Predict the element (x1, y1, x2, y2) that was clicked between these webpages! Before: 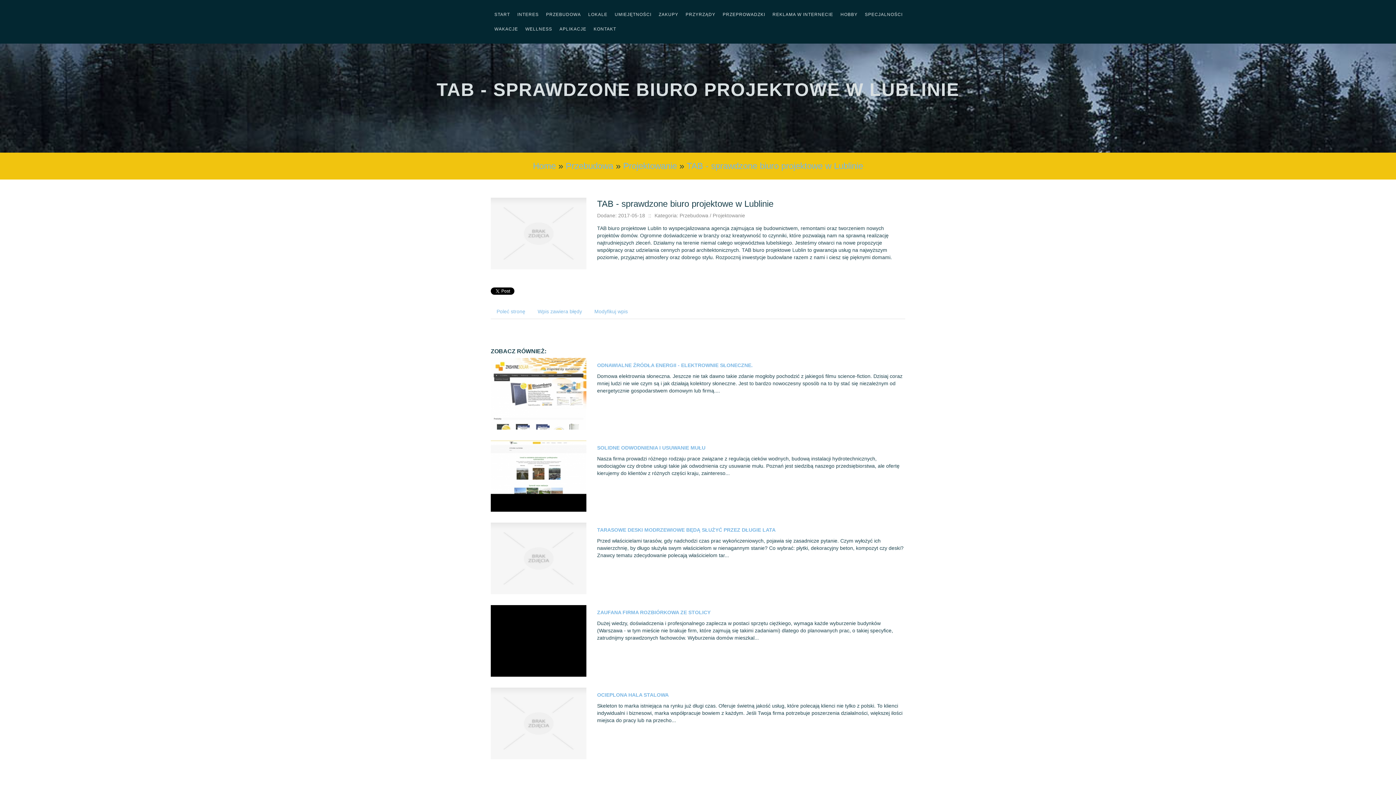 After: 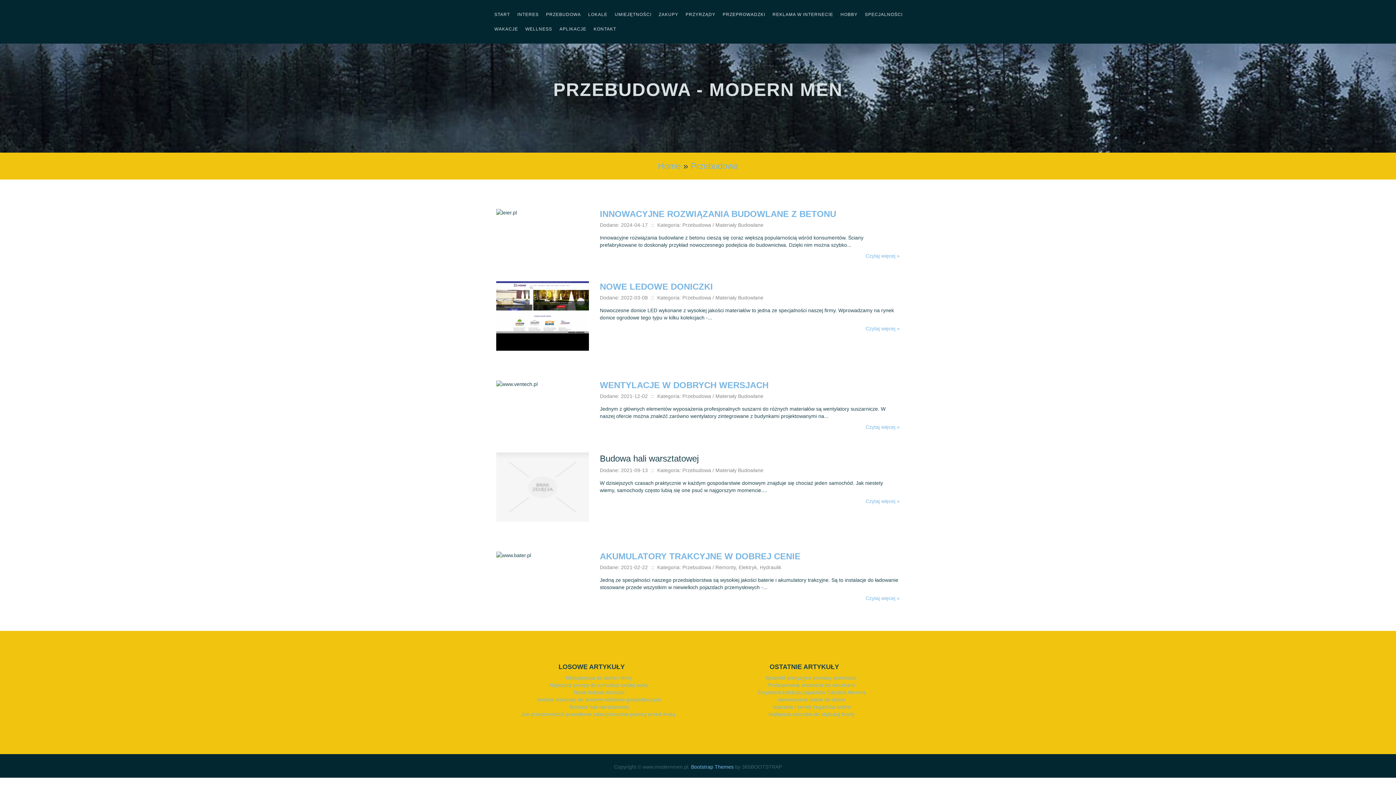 Action: bbox: (565, 161, 613, 170) label: Przebudowa